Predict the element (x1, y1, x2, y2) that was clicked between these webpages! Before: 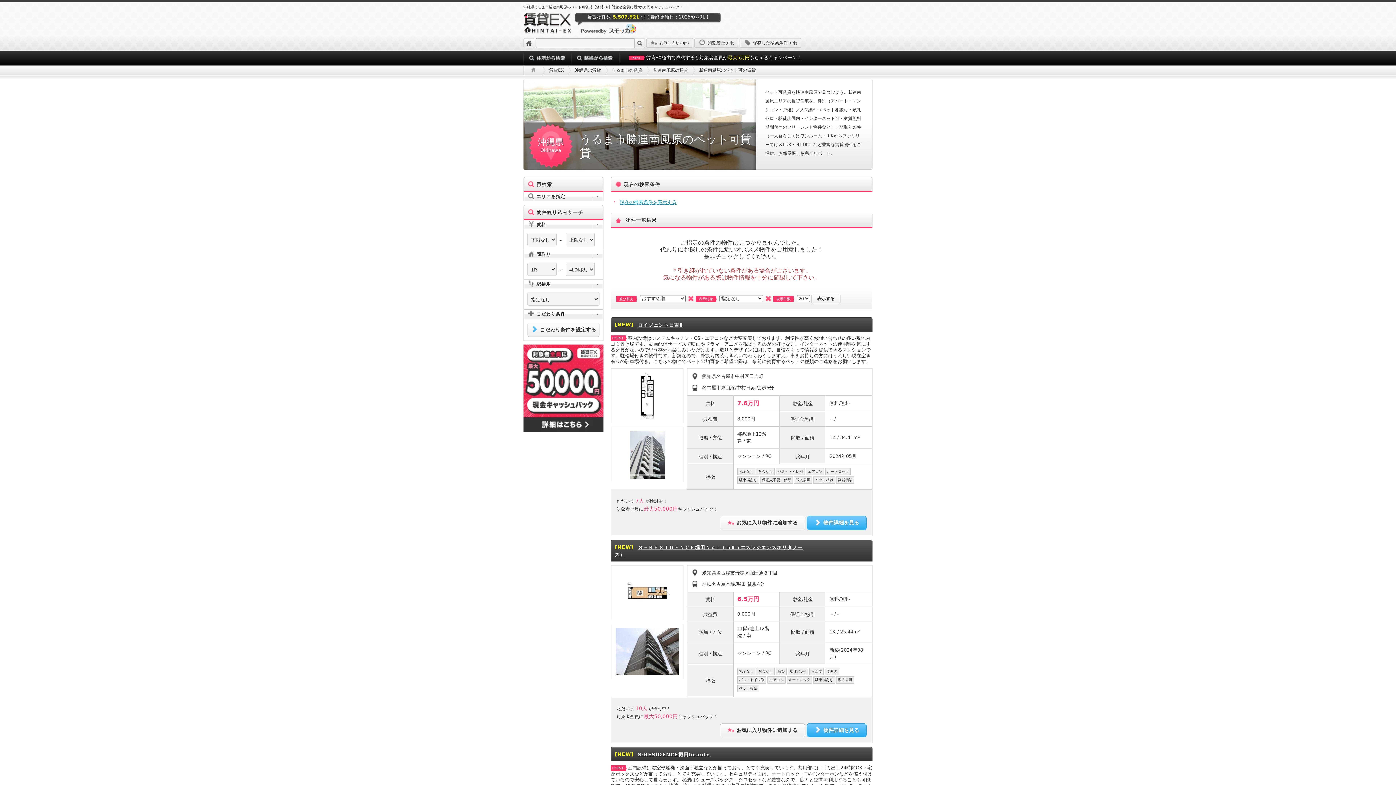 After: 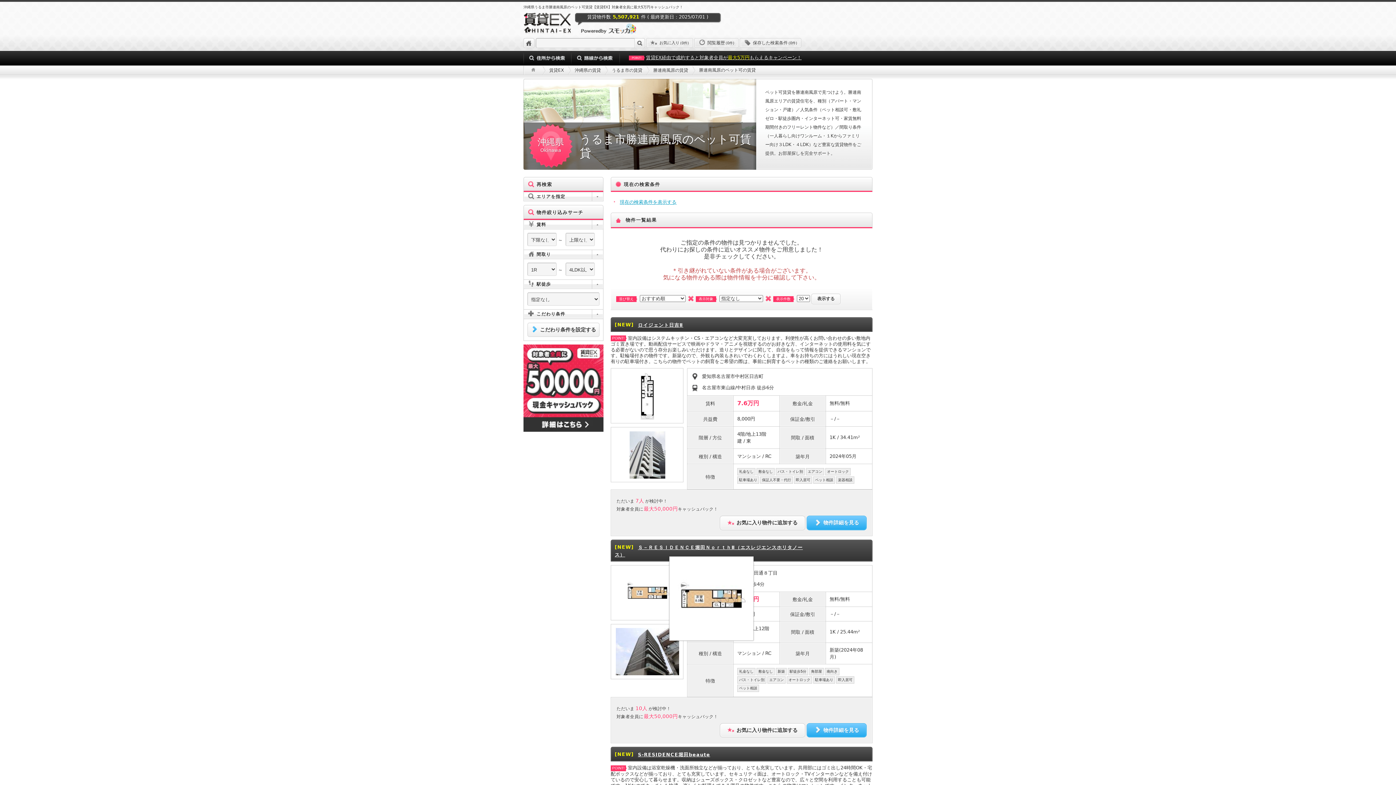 Action: bbox: (624, 590, 671, 595)